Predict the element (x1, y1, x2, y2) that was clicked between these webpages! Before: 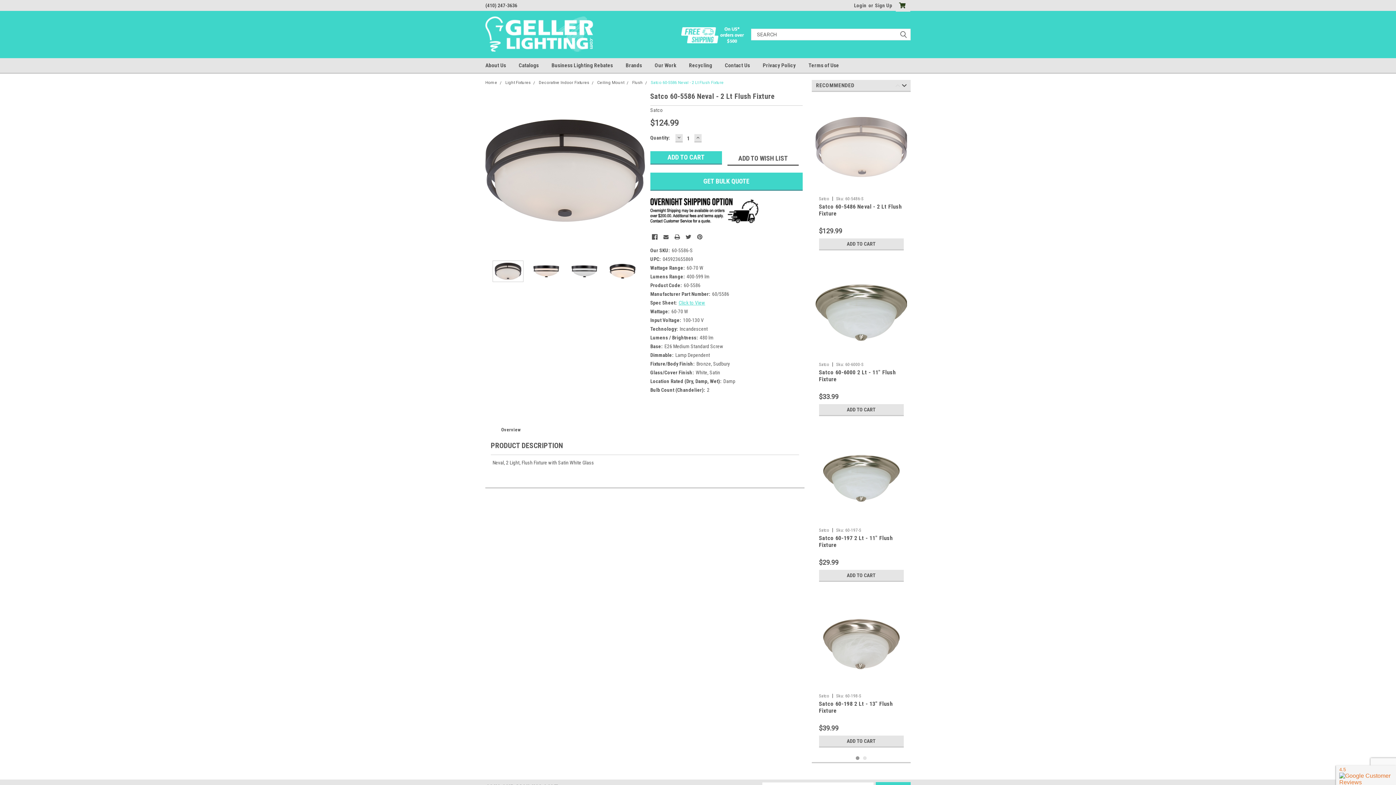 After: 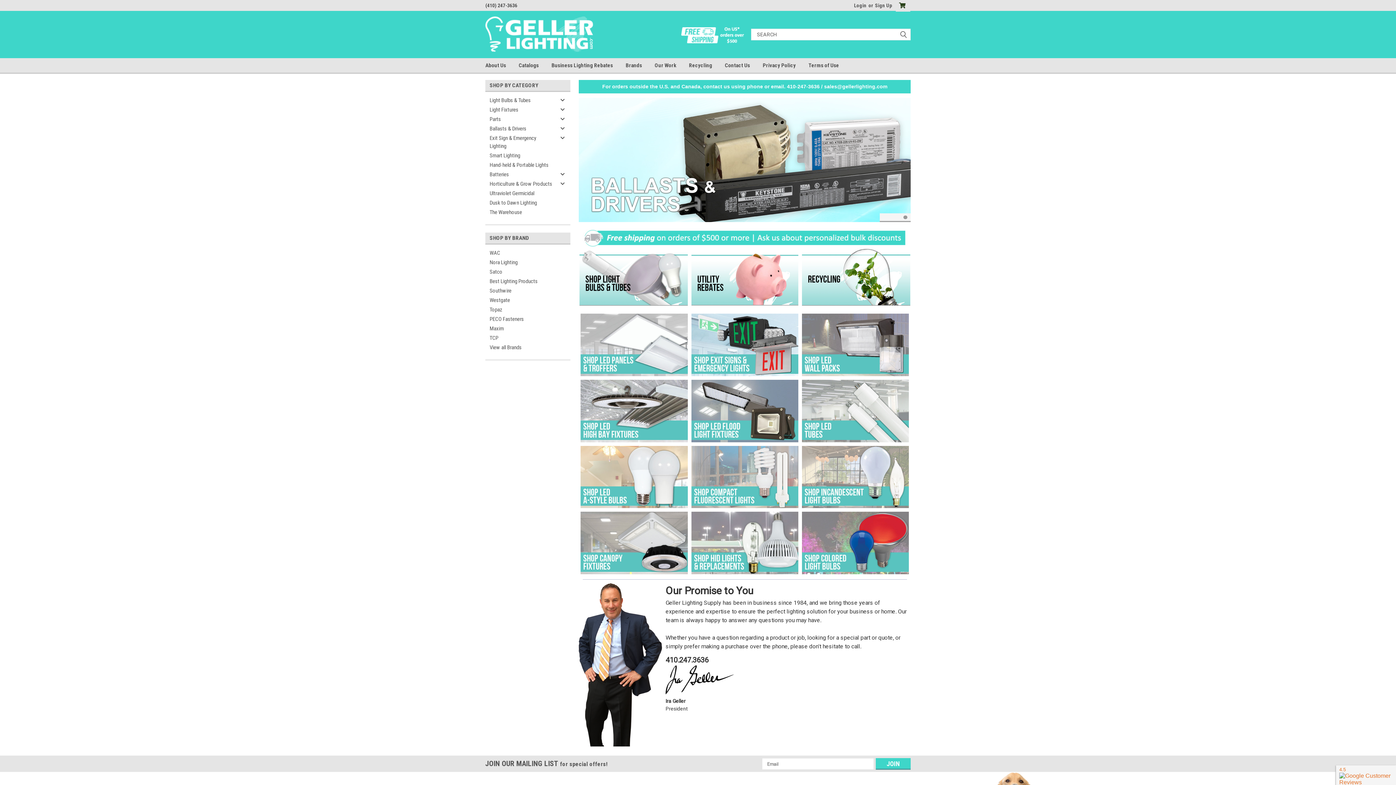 Action: label: Home bbox: (485, 80, 497, 85)